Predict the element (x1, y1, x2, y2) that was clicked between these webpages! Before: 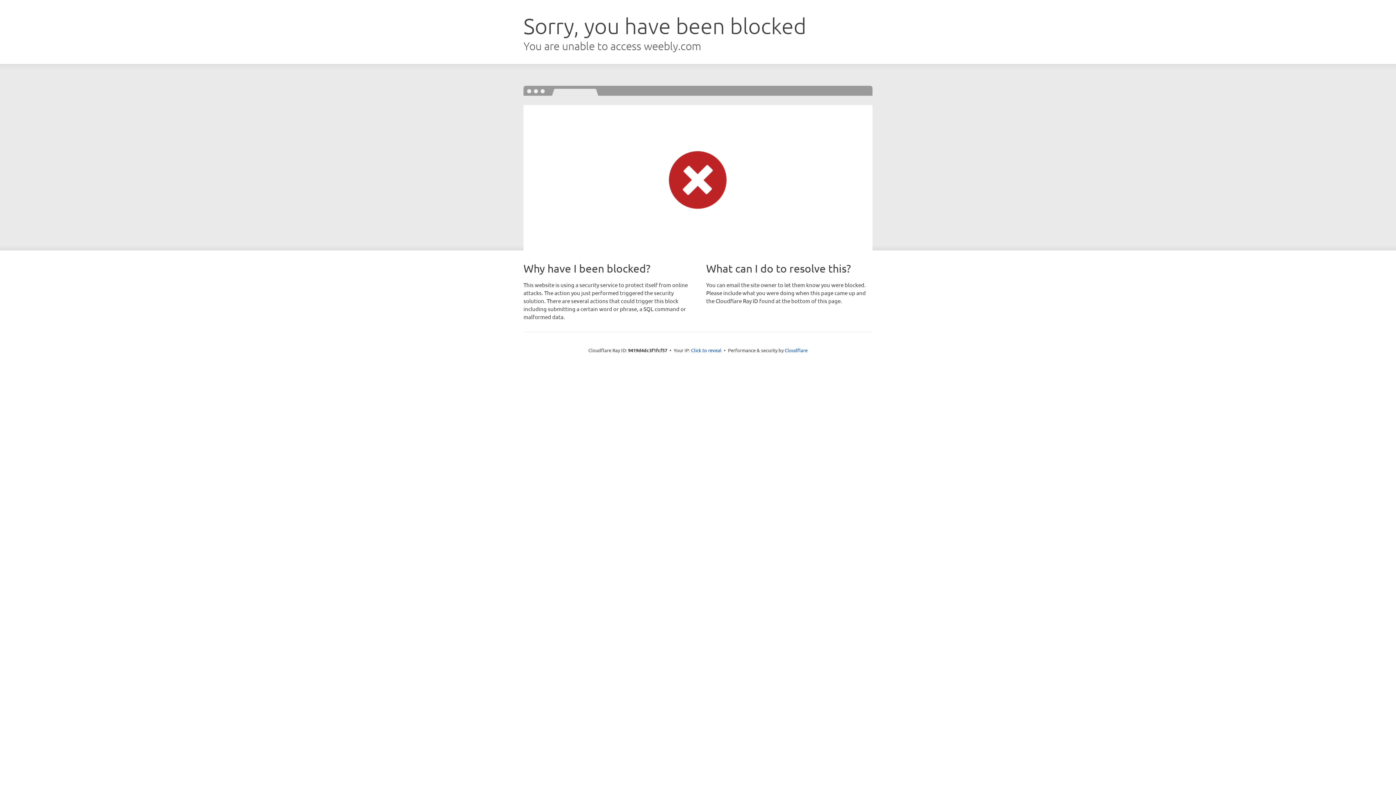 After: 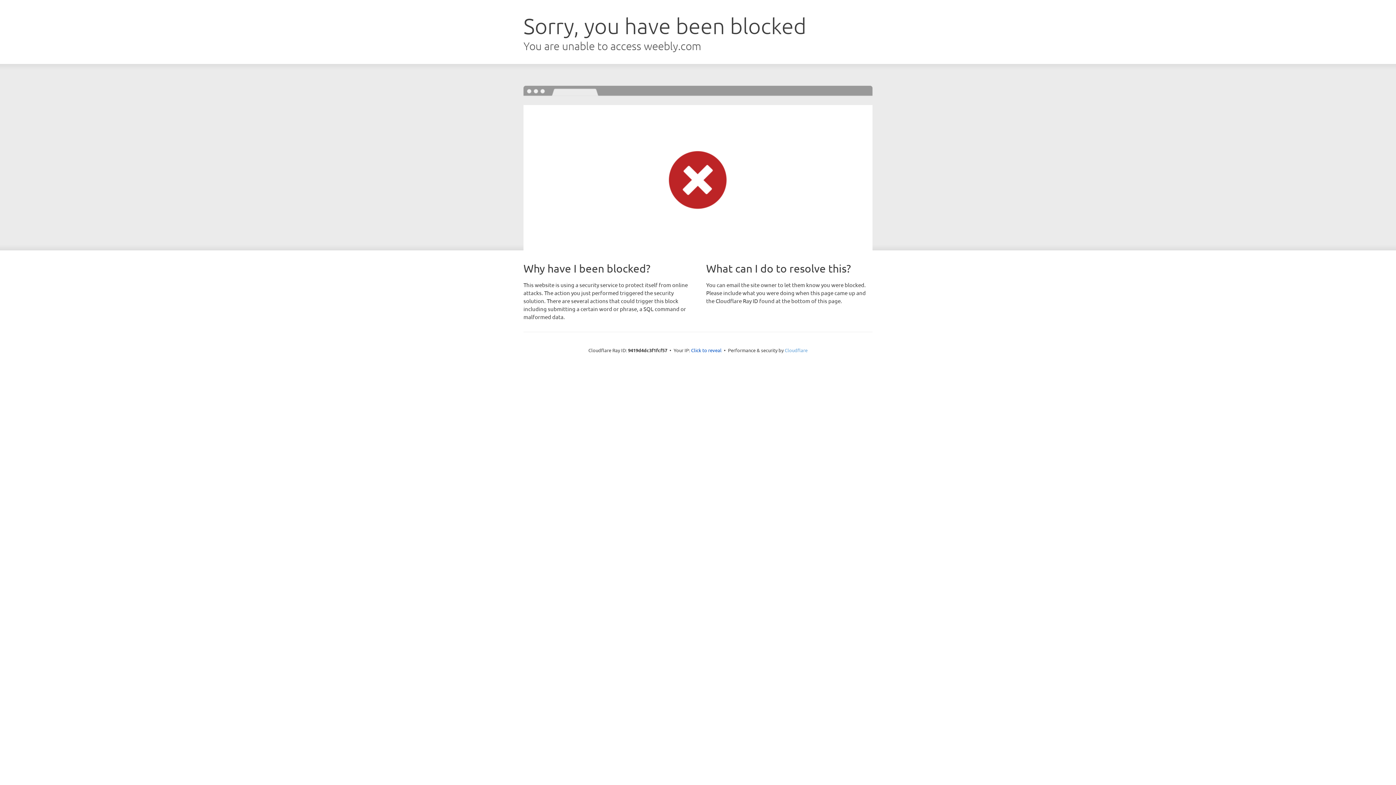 Action: bbox: (784, 347, 807, 353) label: Cloudflare